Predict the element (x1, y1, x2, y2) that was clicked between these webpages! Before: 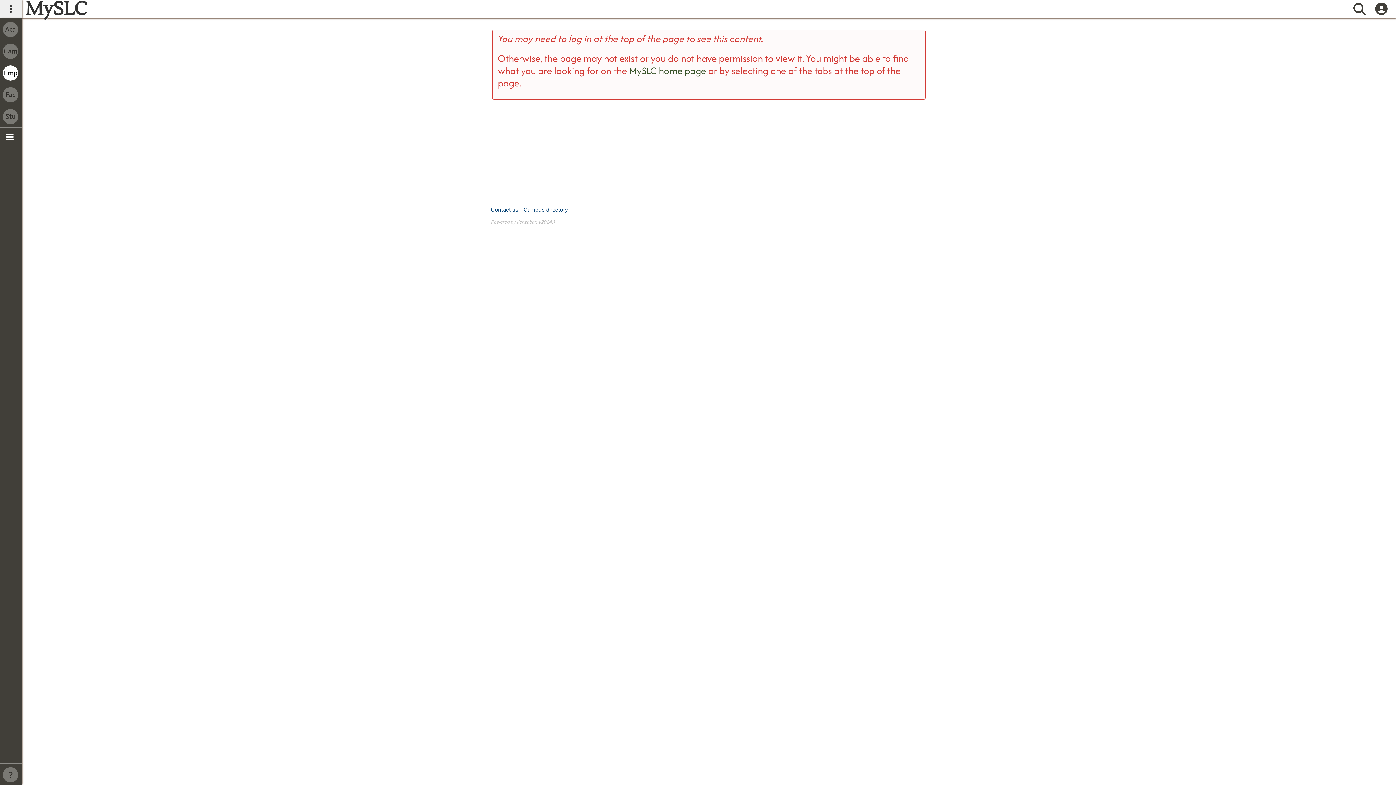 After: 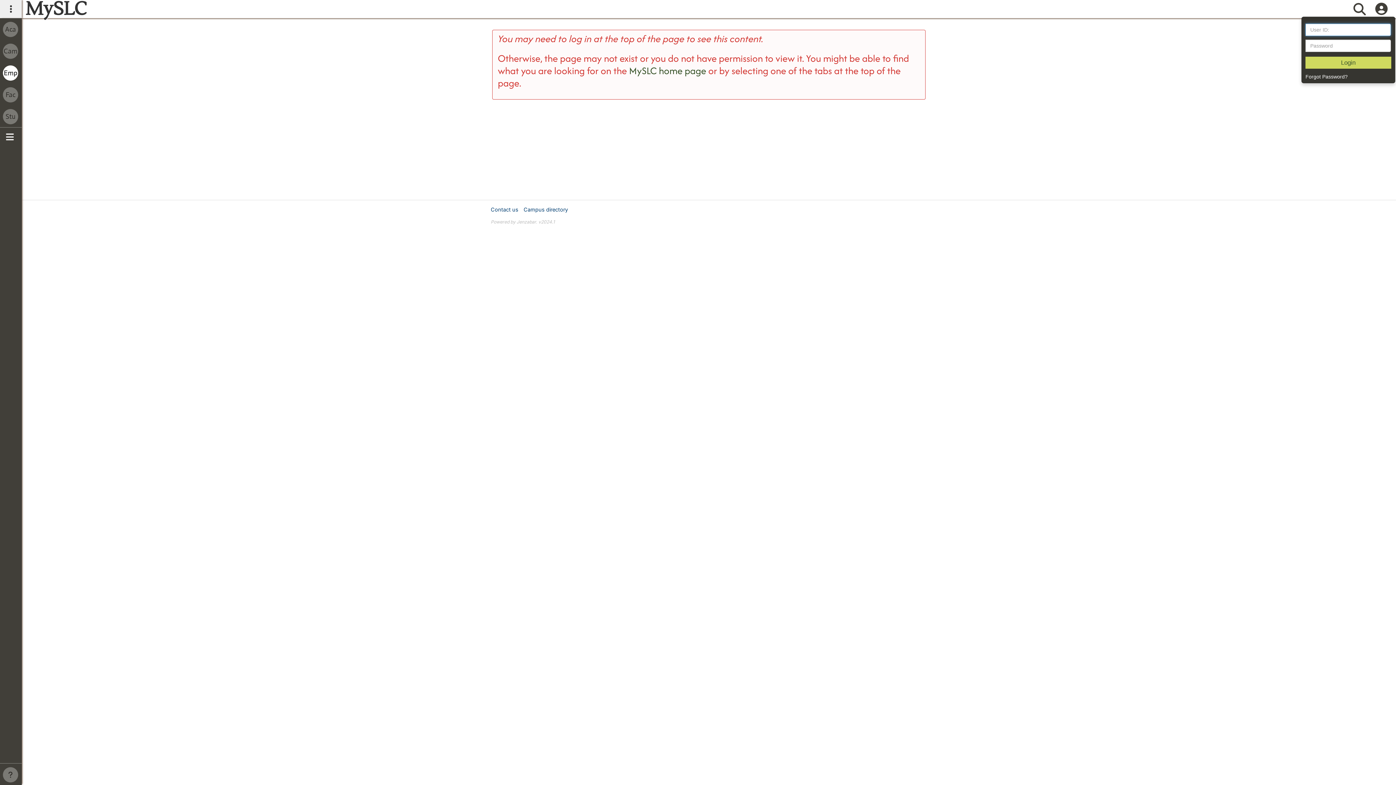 Action: bbox: (1374, 0, 1389, 18)